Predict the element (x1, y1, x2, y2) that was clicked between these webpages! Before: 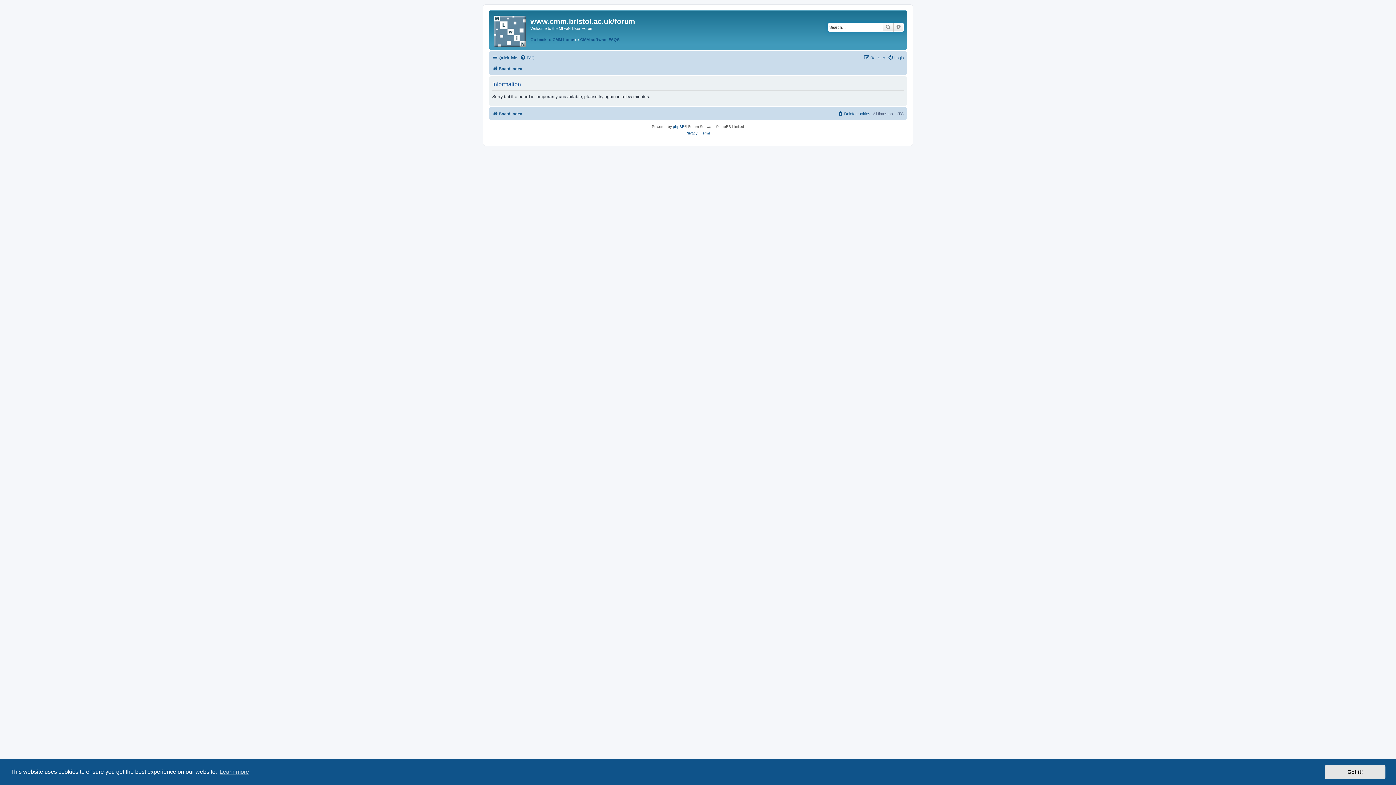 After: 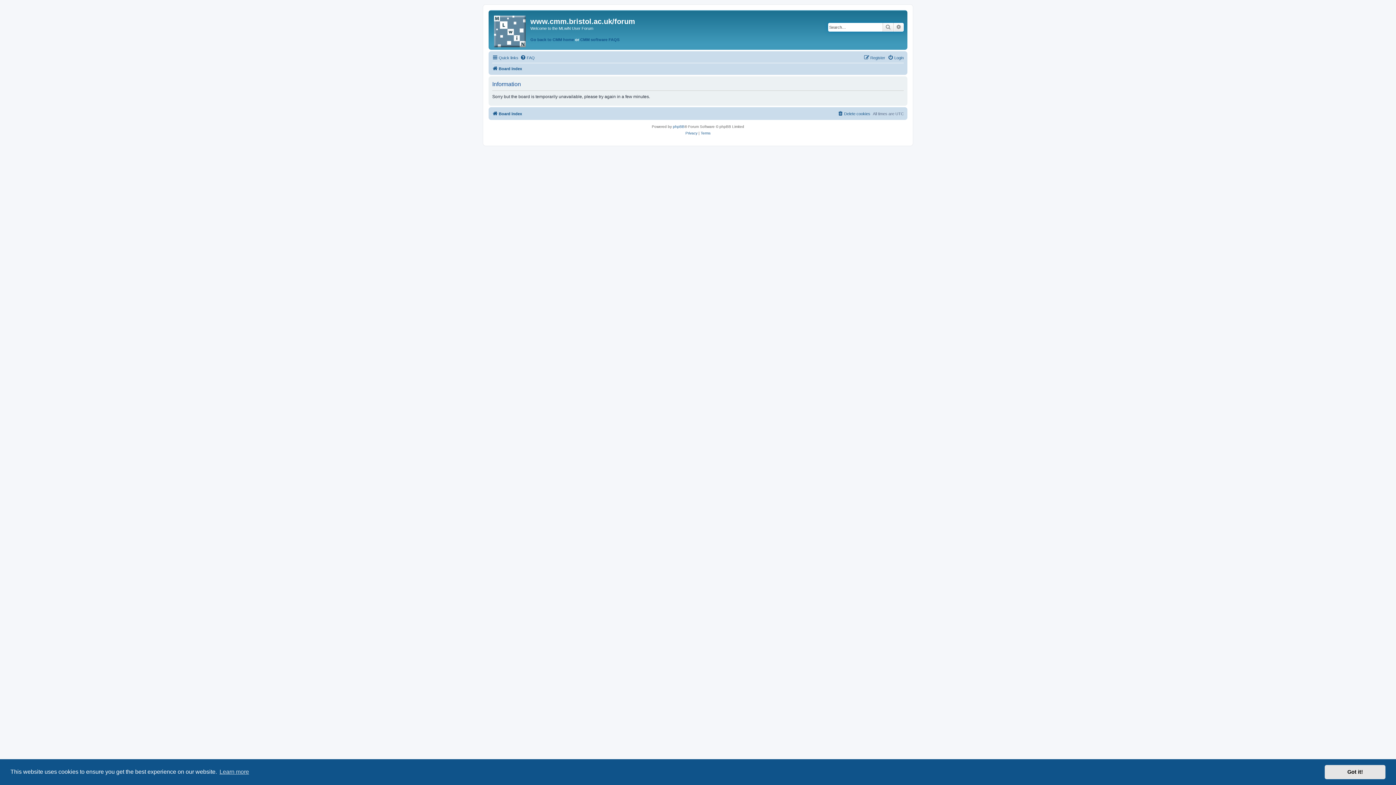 Action: bbox: (893, 22, 904, 31) label: Advanced search